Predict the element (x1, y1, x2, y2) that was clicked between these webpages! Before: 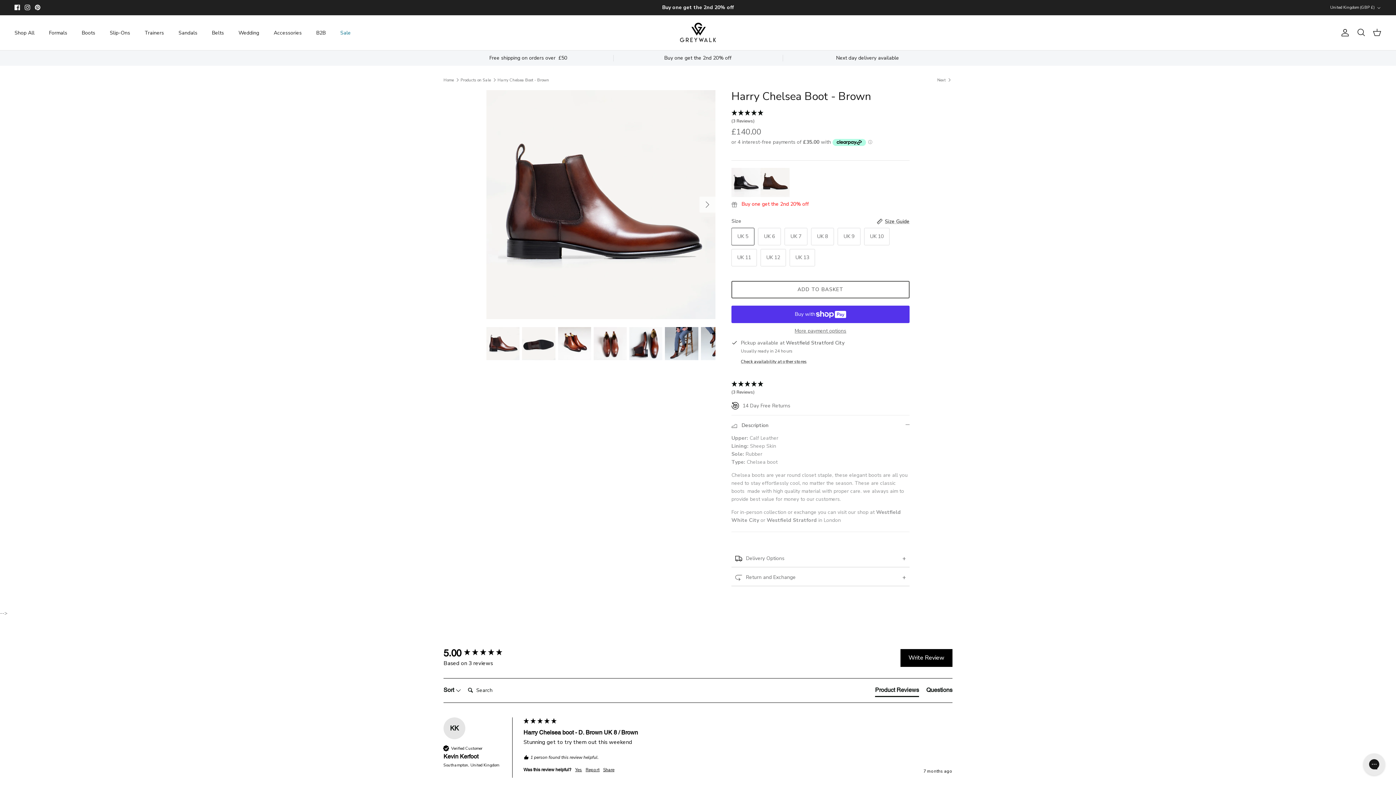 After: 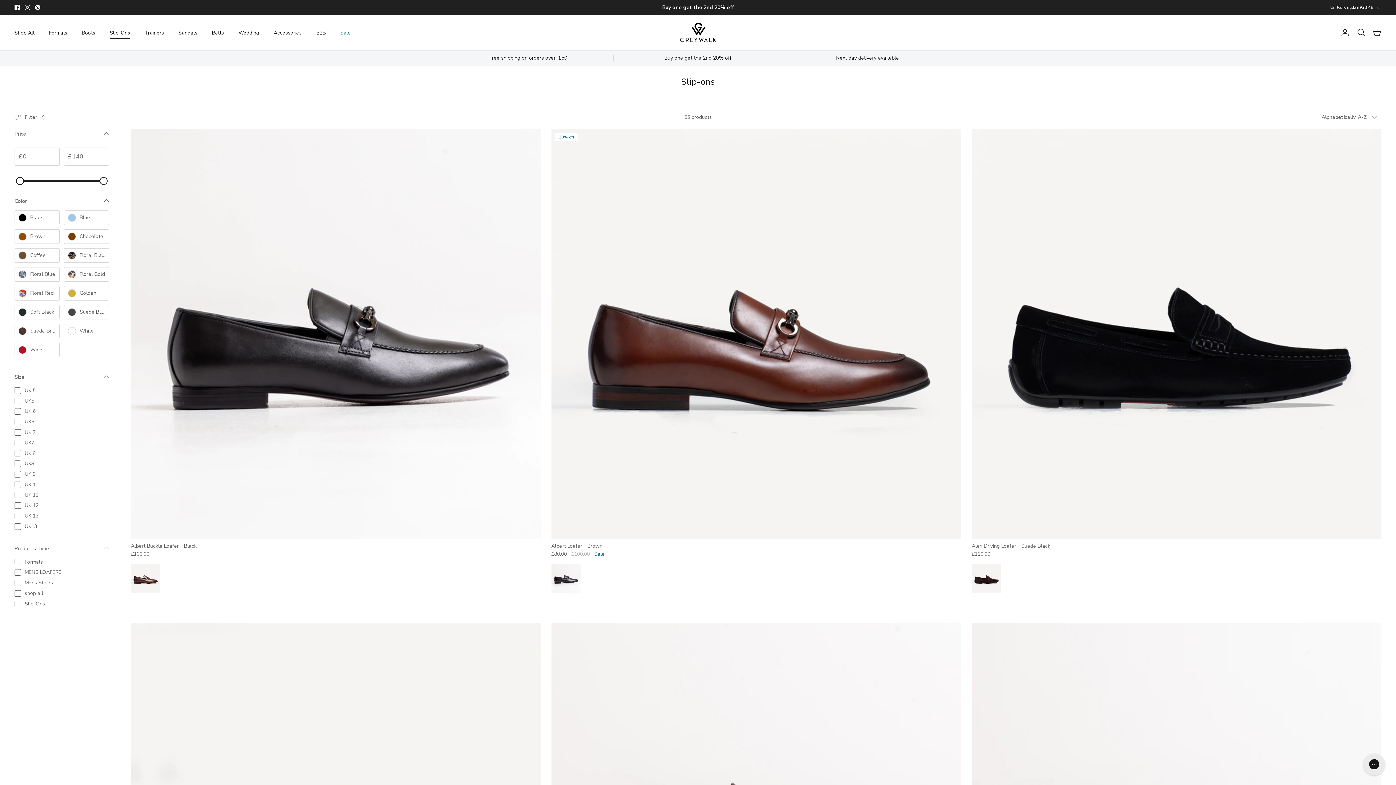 Action: label: Slip-Ons bbox: (103, 20, 136, 44)